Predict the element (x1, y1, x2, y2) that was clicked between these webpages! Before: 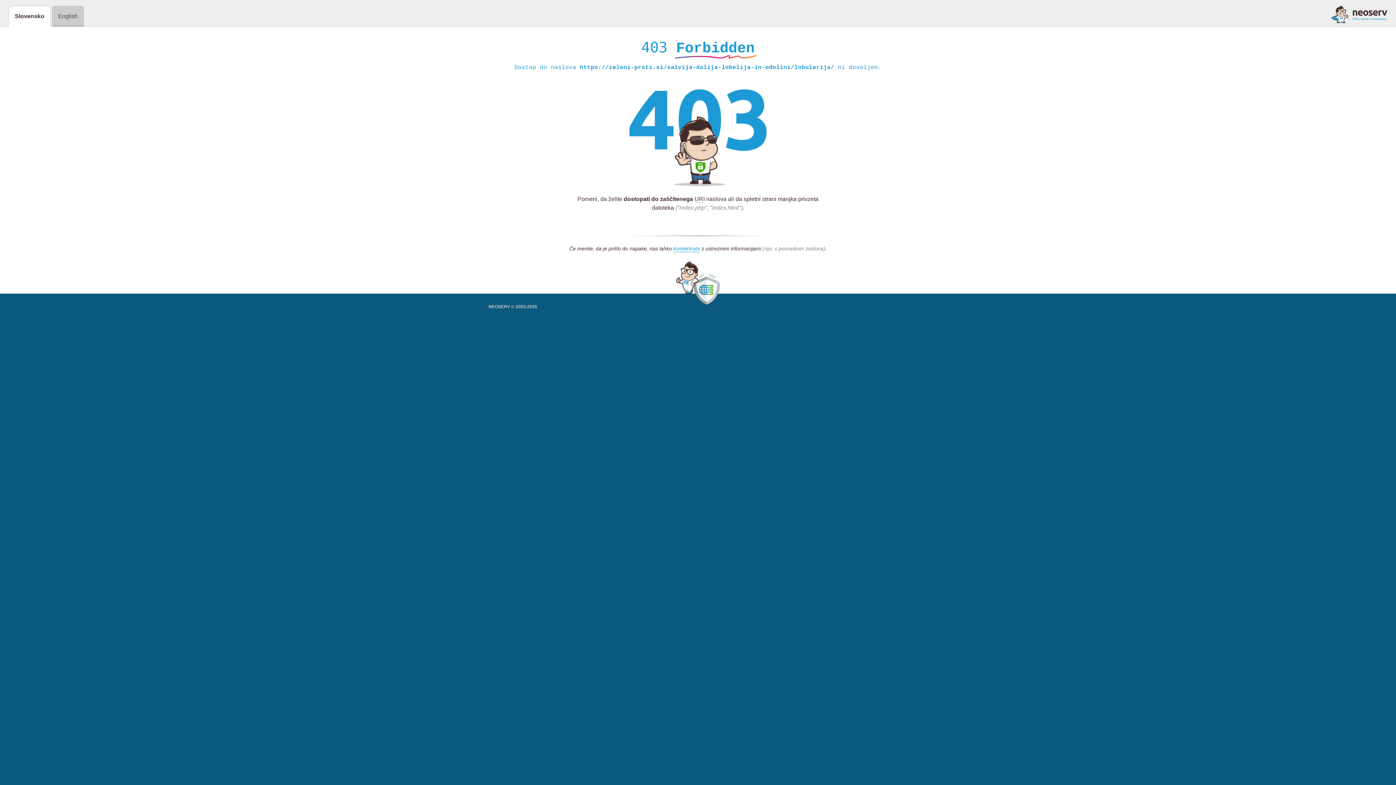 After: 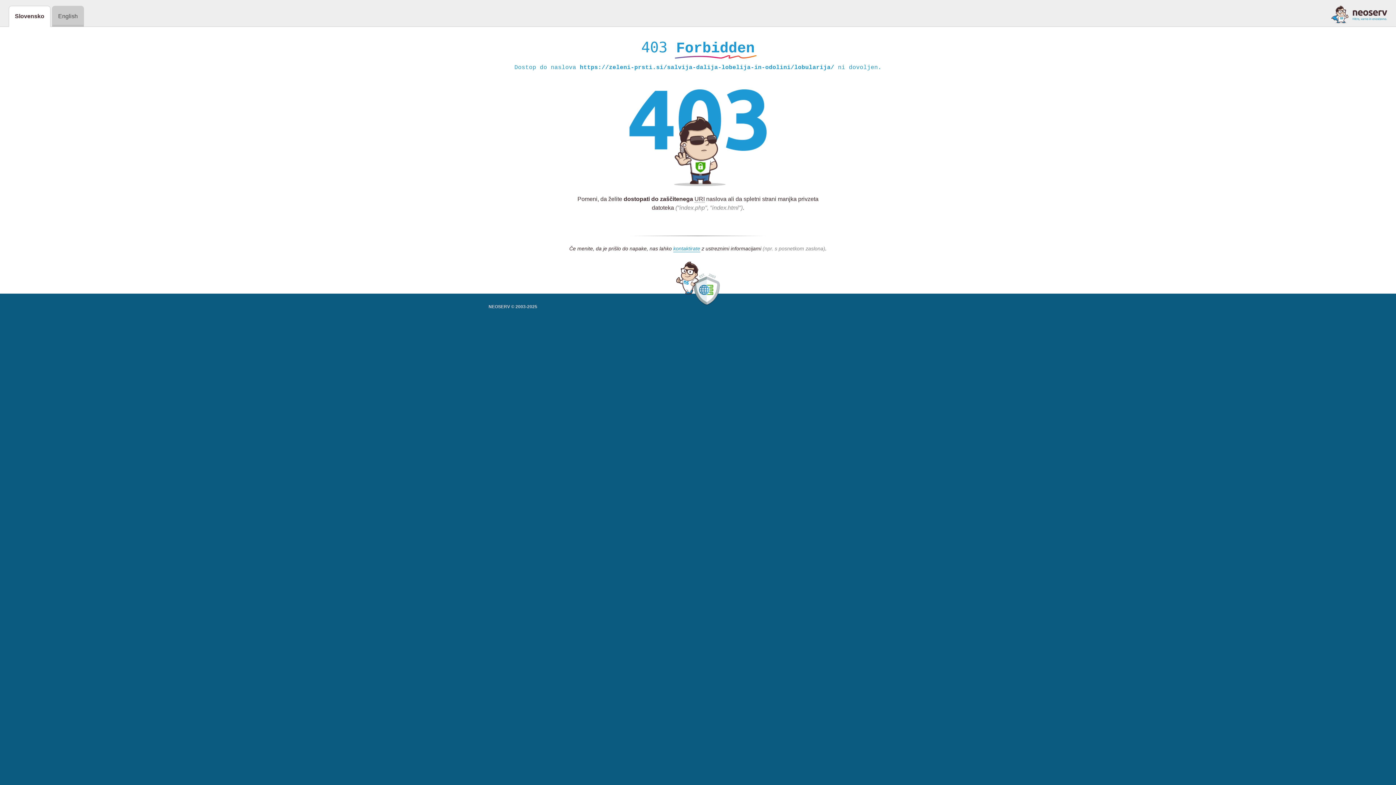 Action: bbox: (1331, 5, 1387, 23)